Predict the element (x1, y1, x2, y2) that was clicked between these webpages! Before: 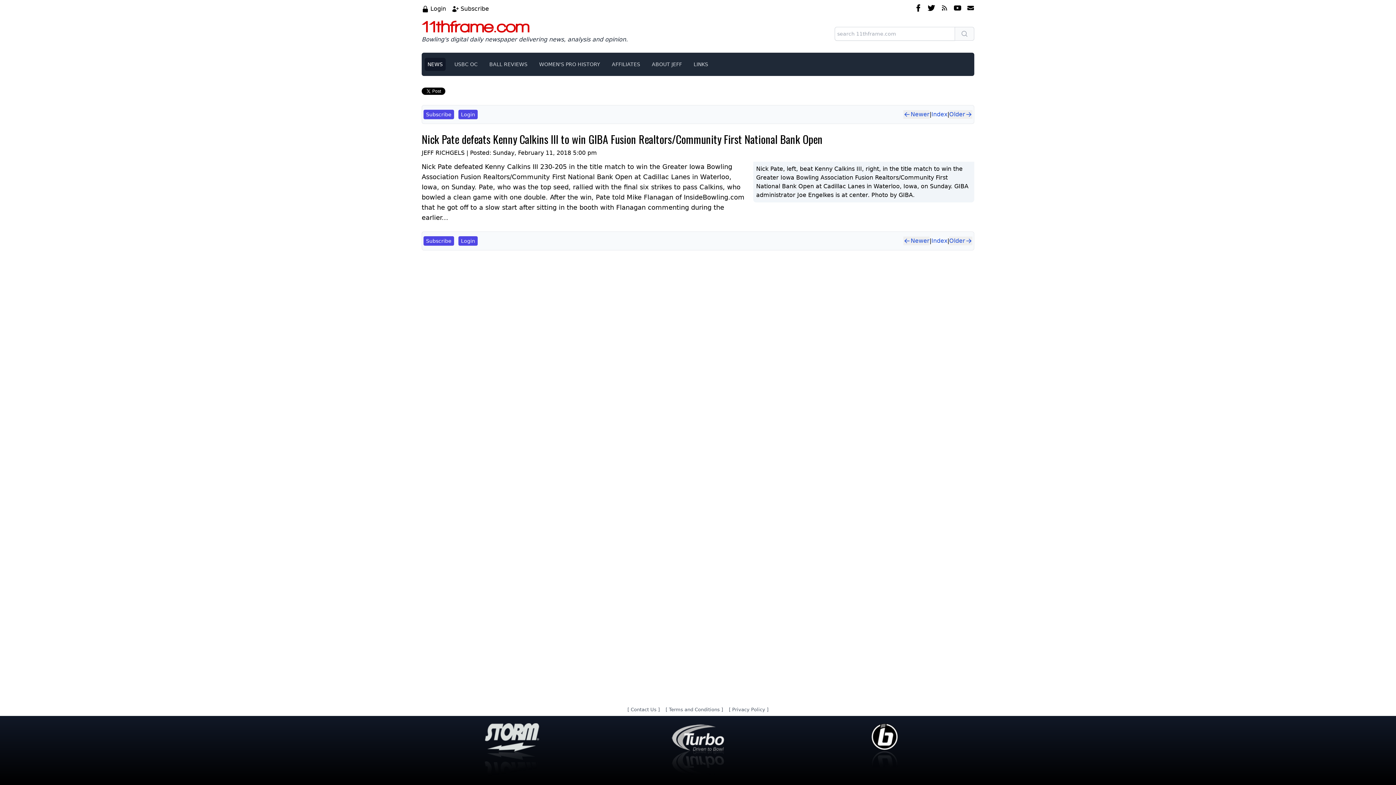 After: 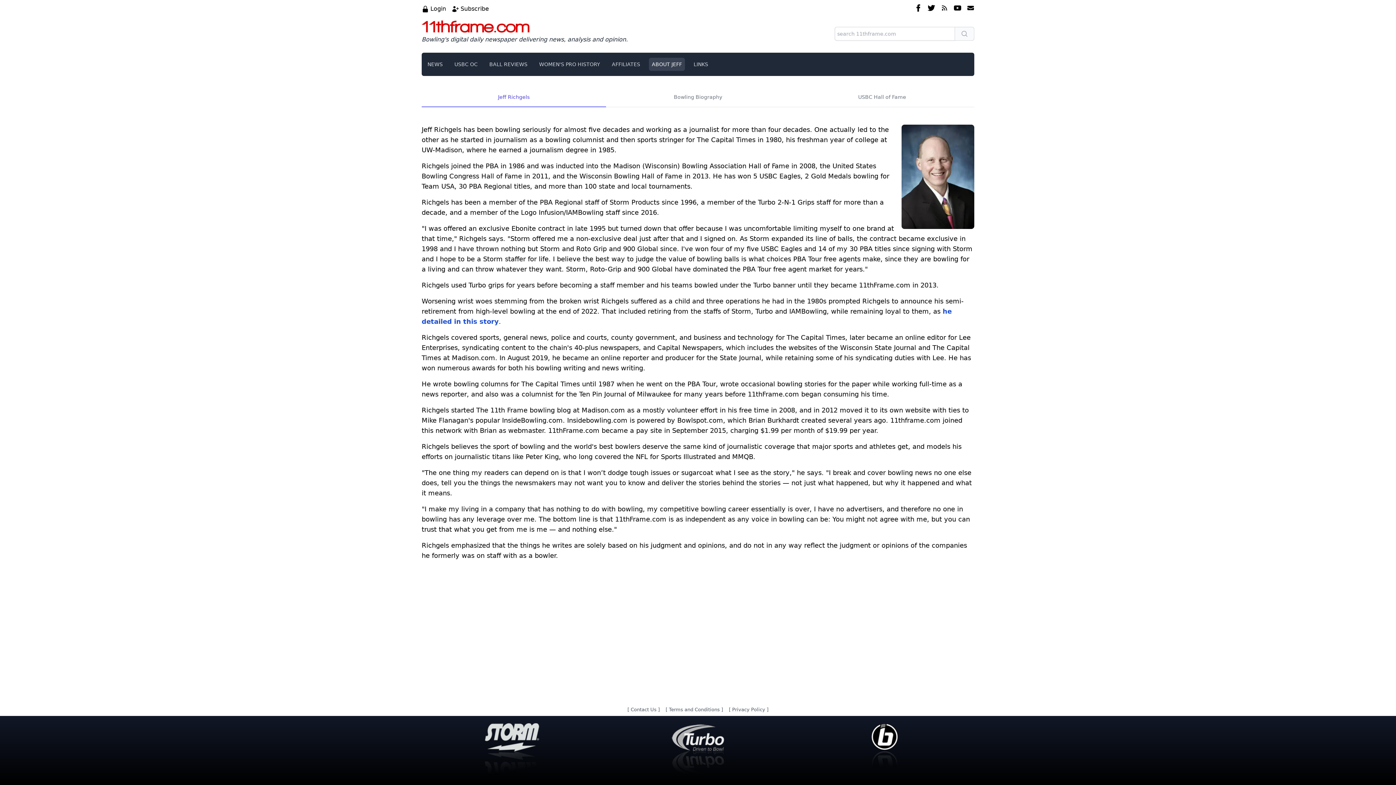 Action: label: ABOUT JEFF bbox: (649, 57, 685, 70)